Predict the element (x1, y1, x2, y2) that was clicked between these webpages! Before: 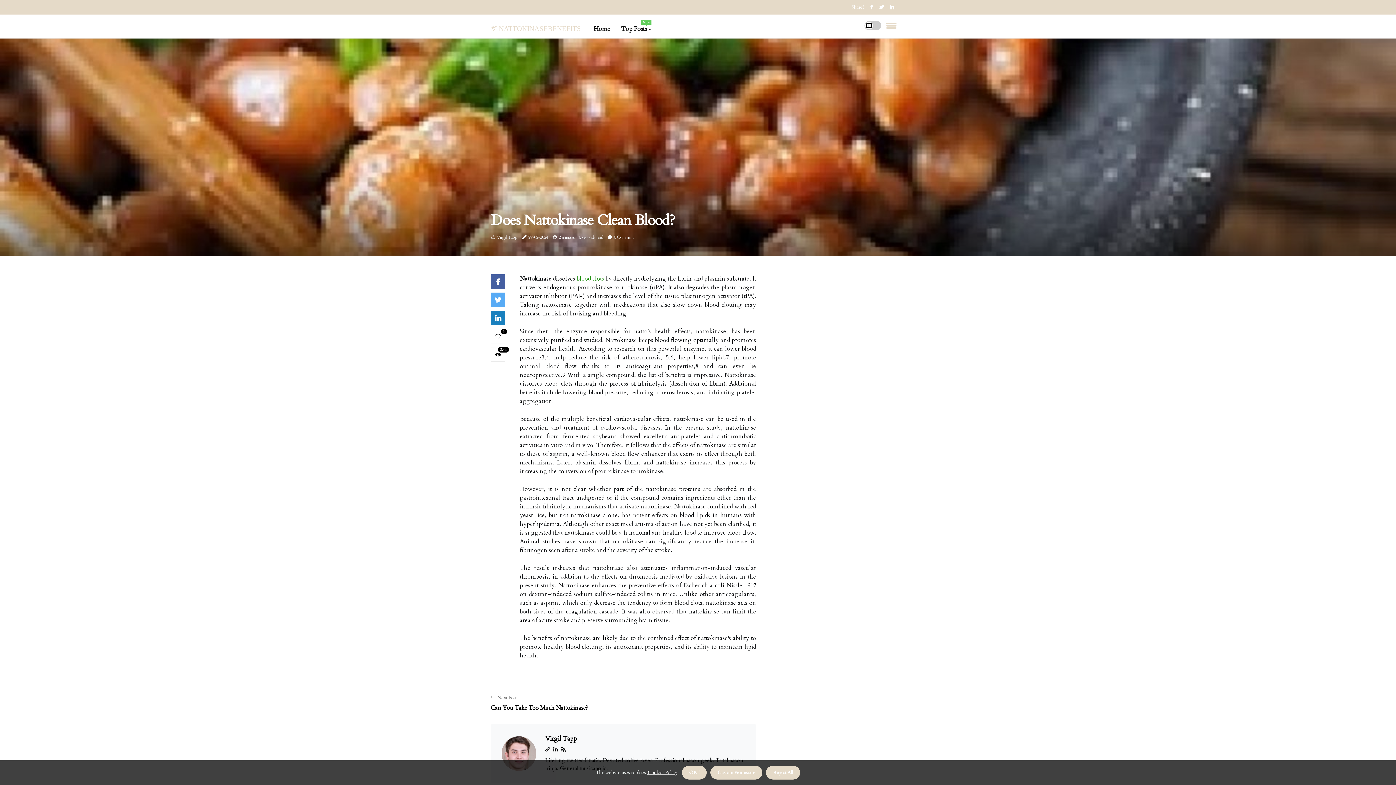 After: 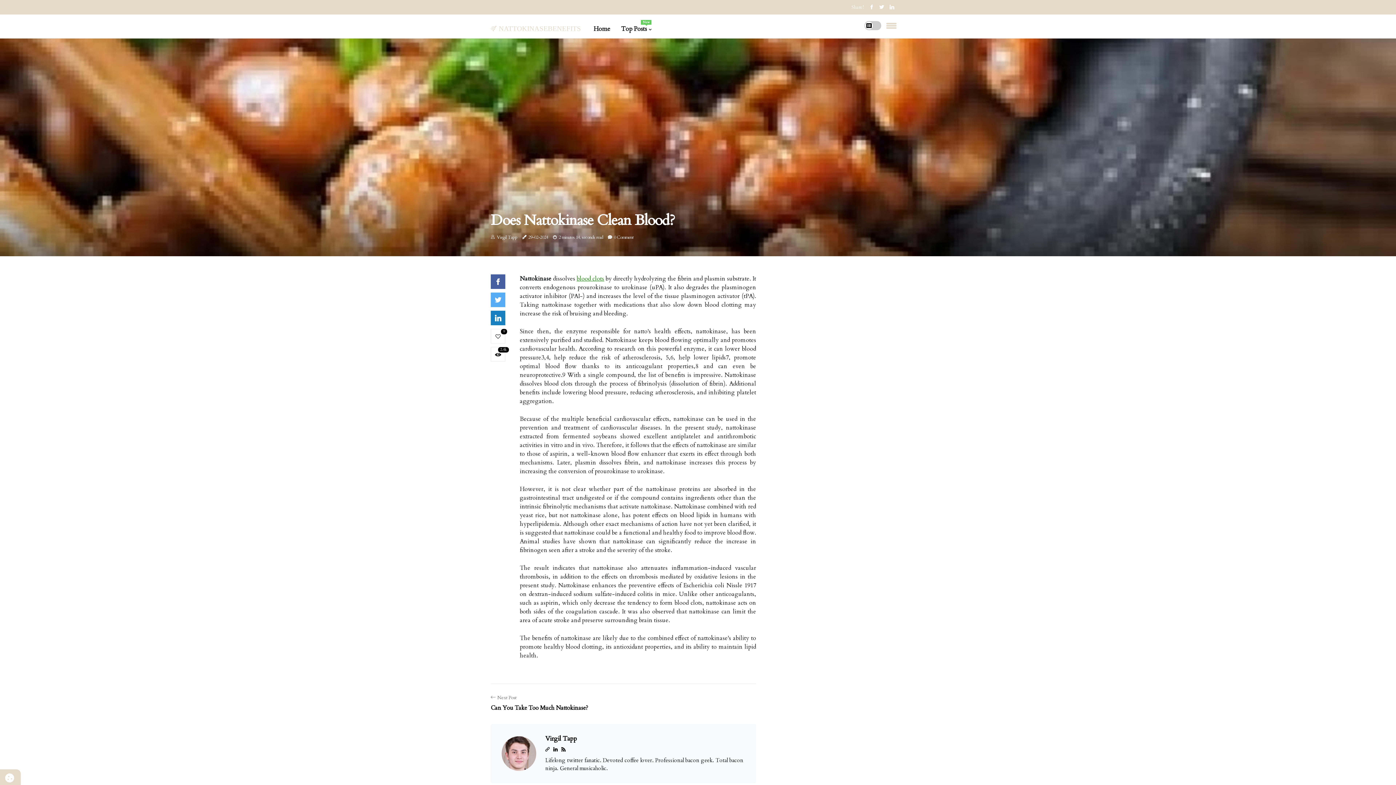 Action: label: dismiss cookie message bbox: (766, 766, 800, 780)